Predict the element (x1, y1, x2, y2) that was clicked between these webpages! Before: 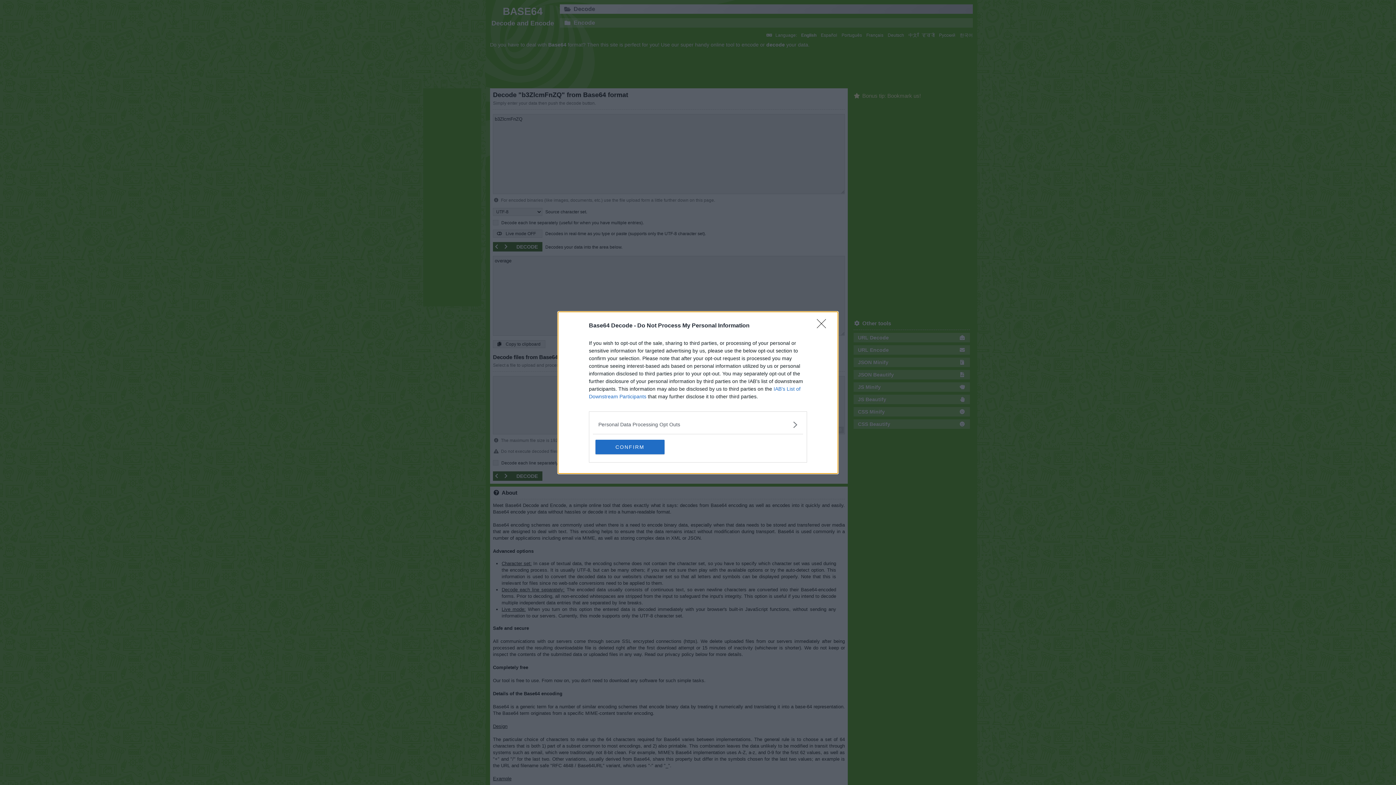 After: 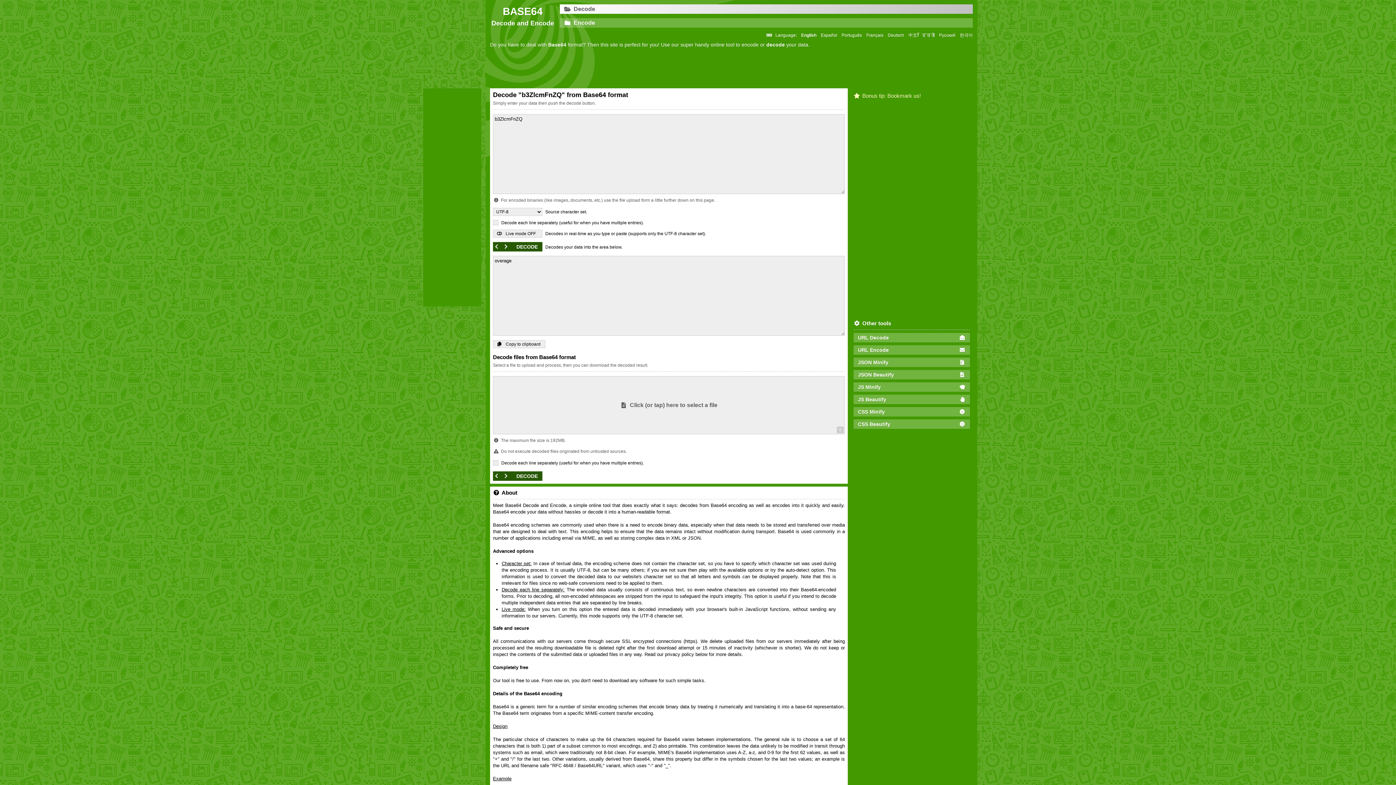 Action: label: Close bbox: (817, 319, 830, 332)